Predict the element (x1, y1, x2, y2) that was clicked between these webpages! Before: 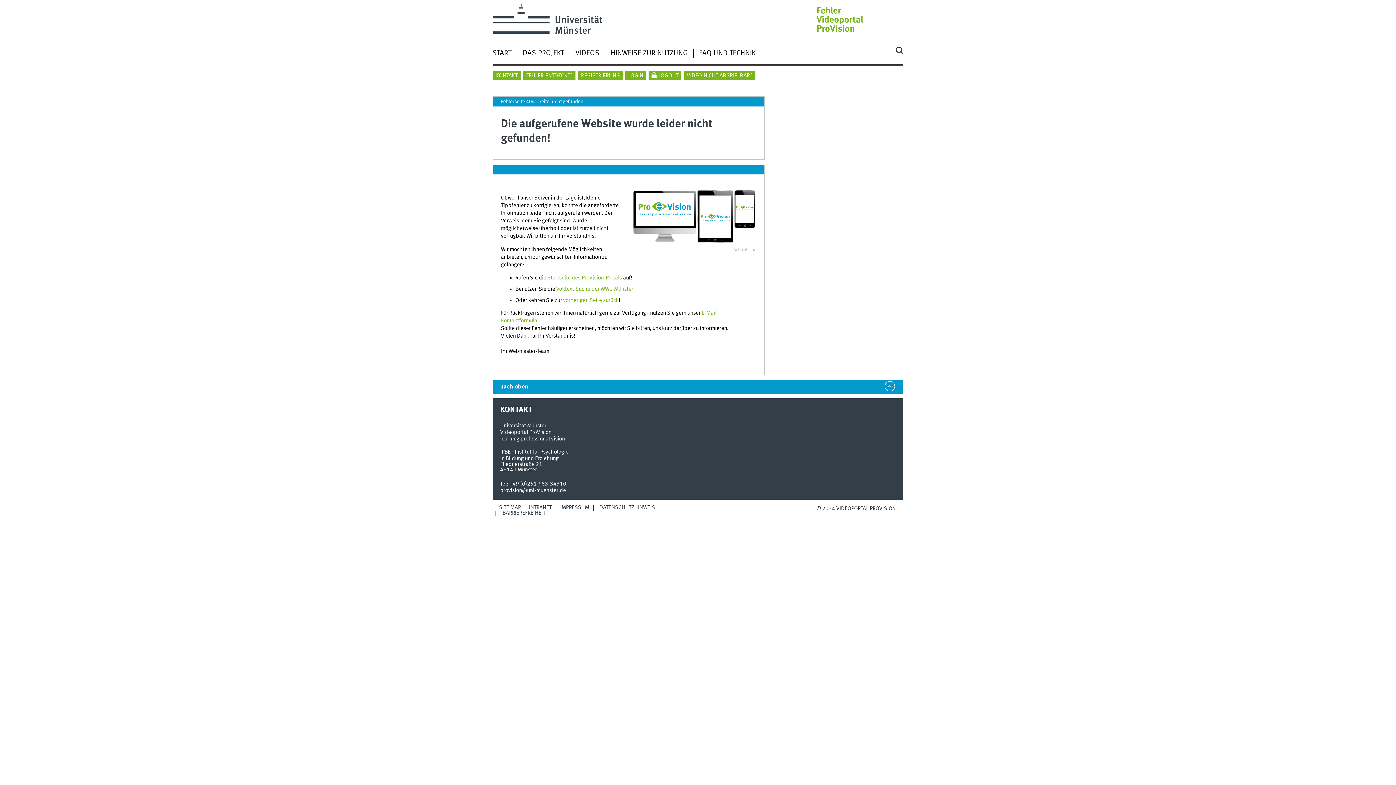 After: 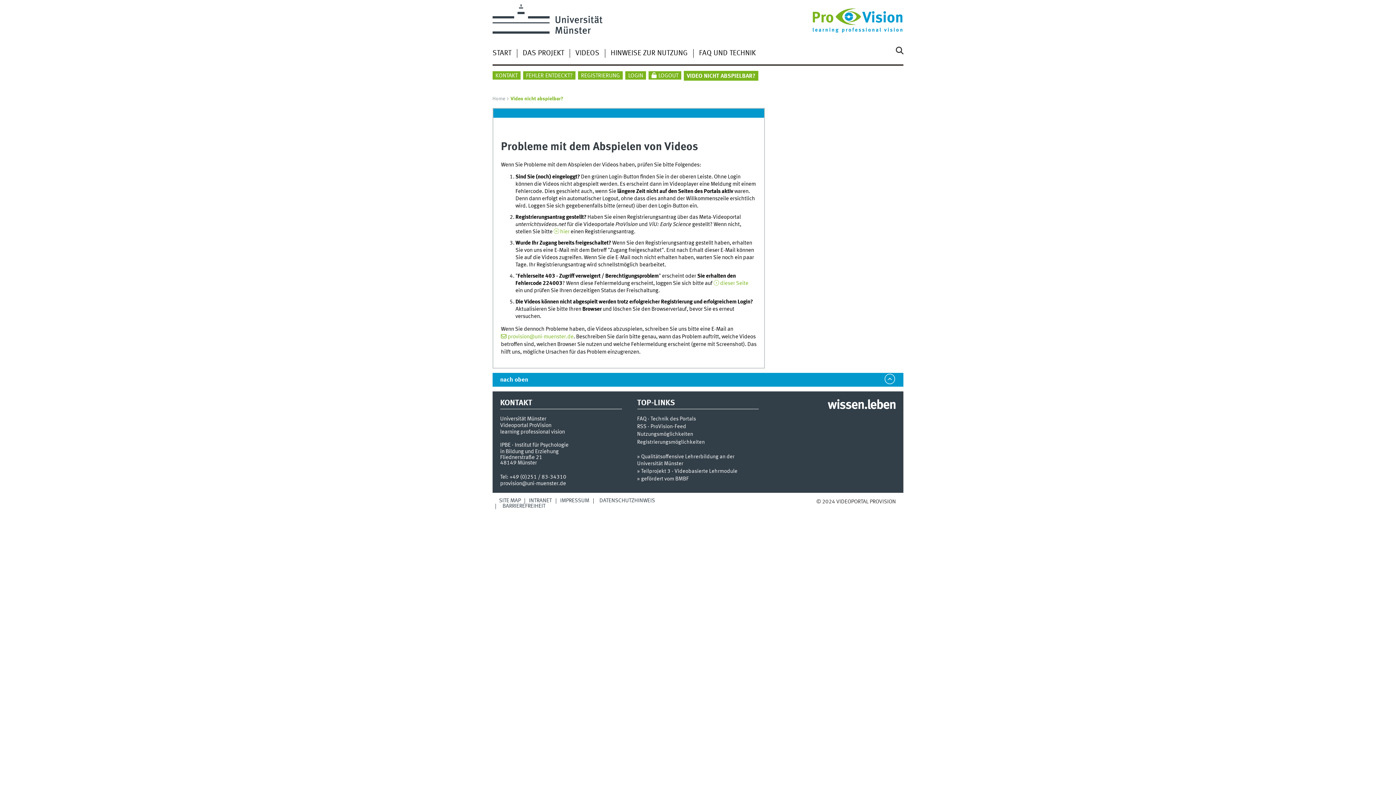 Action: label: VIDEO NICHT ABSPIELBAR? bbox: (684, 71, 755, 79)